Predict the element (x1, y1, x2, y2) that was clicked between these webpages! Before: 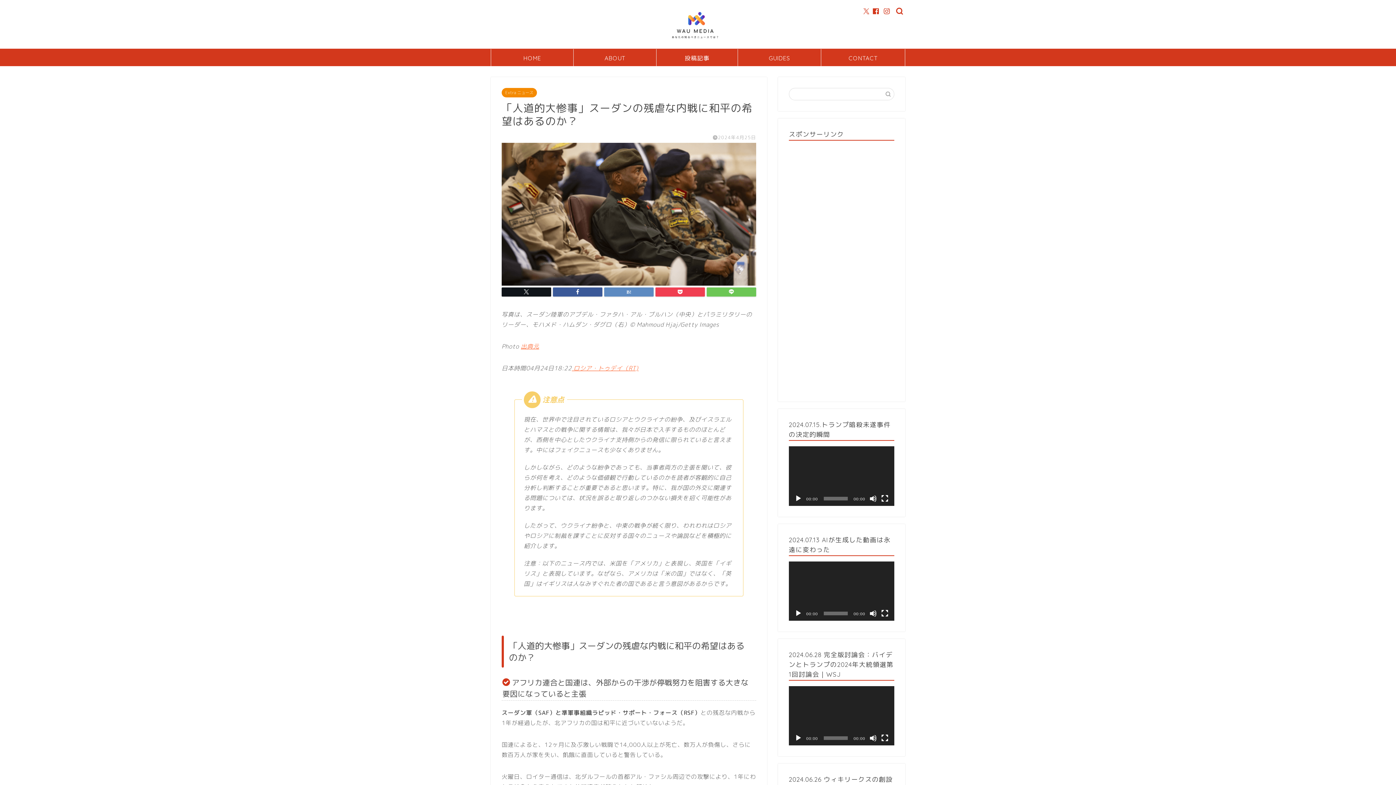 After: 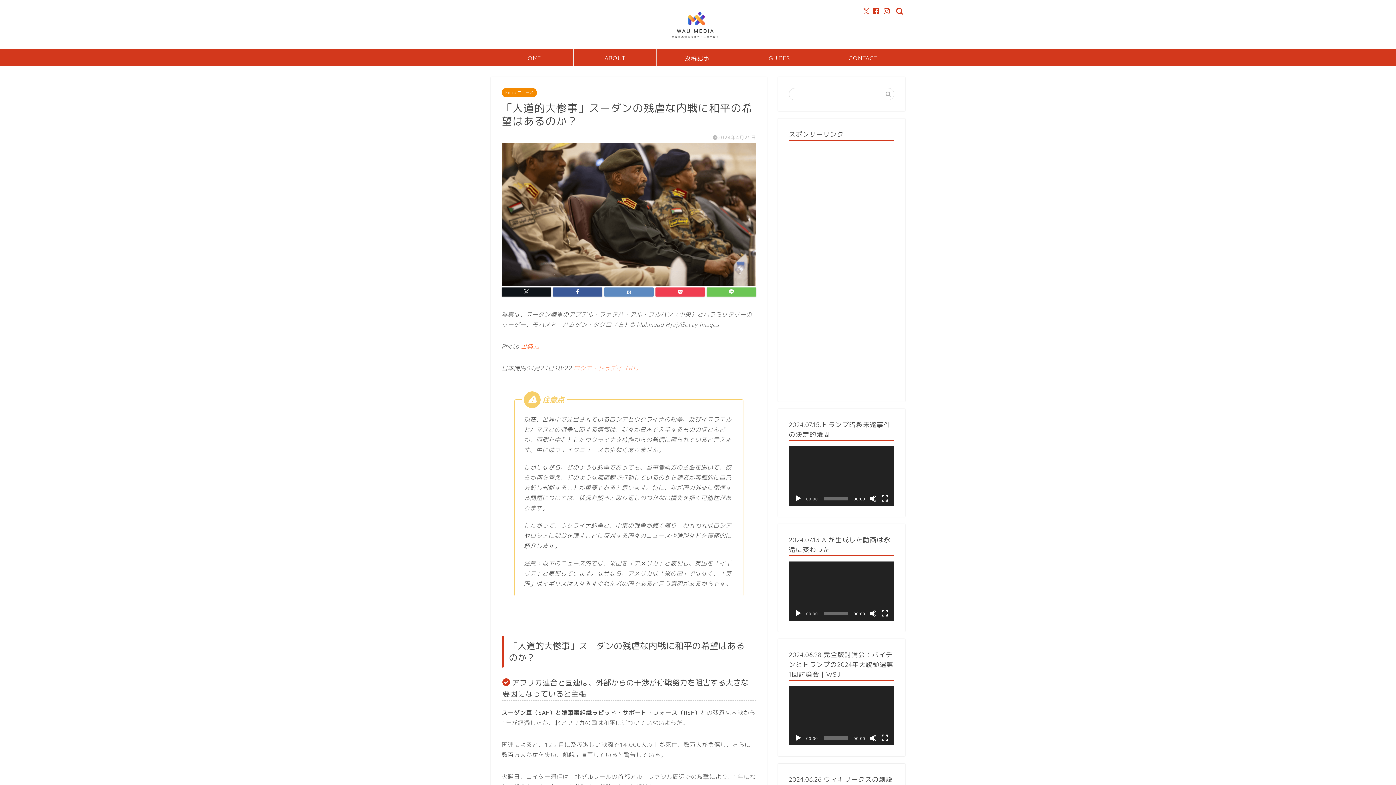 Action: label:  ロシア・トゥデイ（RT) bbox: (572, 364, 638, 372)